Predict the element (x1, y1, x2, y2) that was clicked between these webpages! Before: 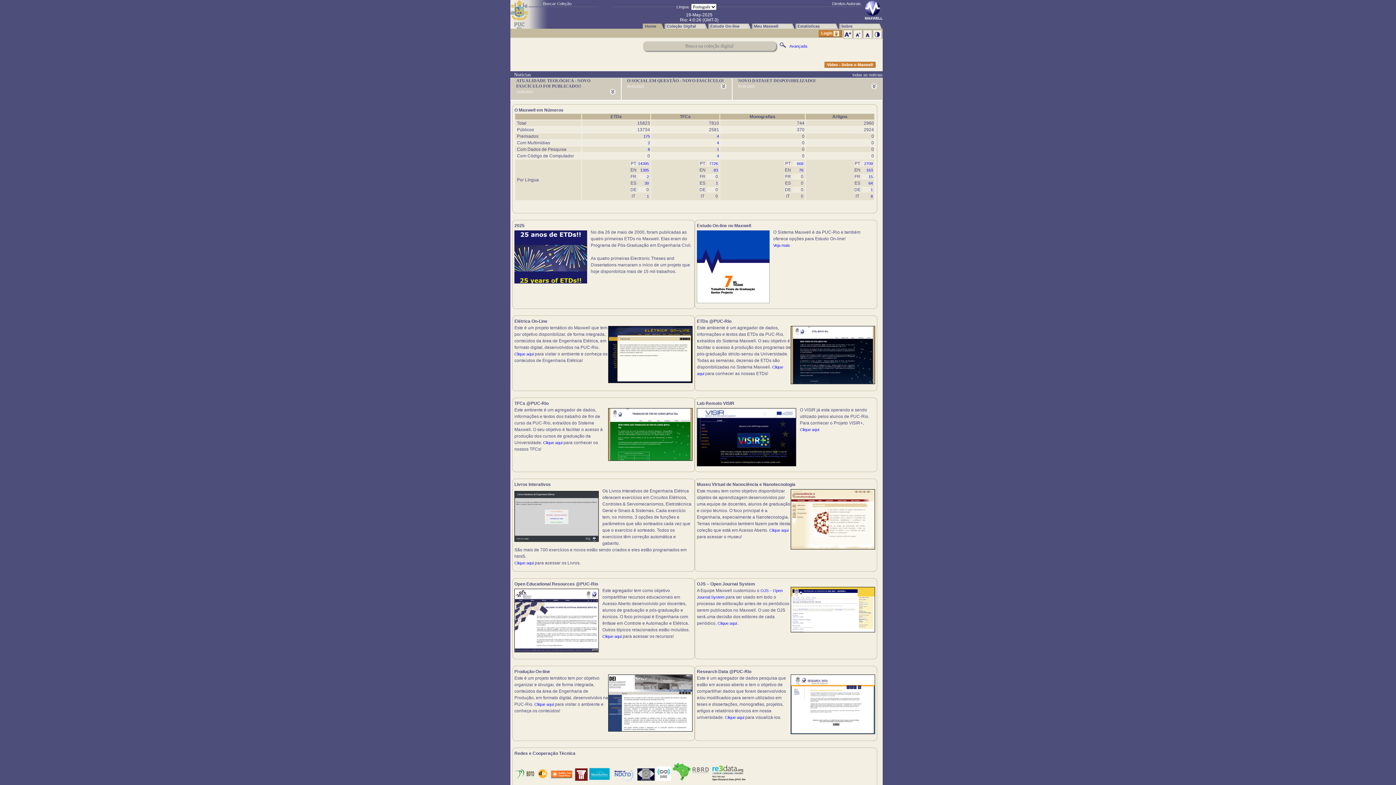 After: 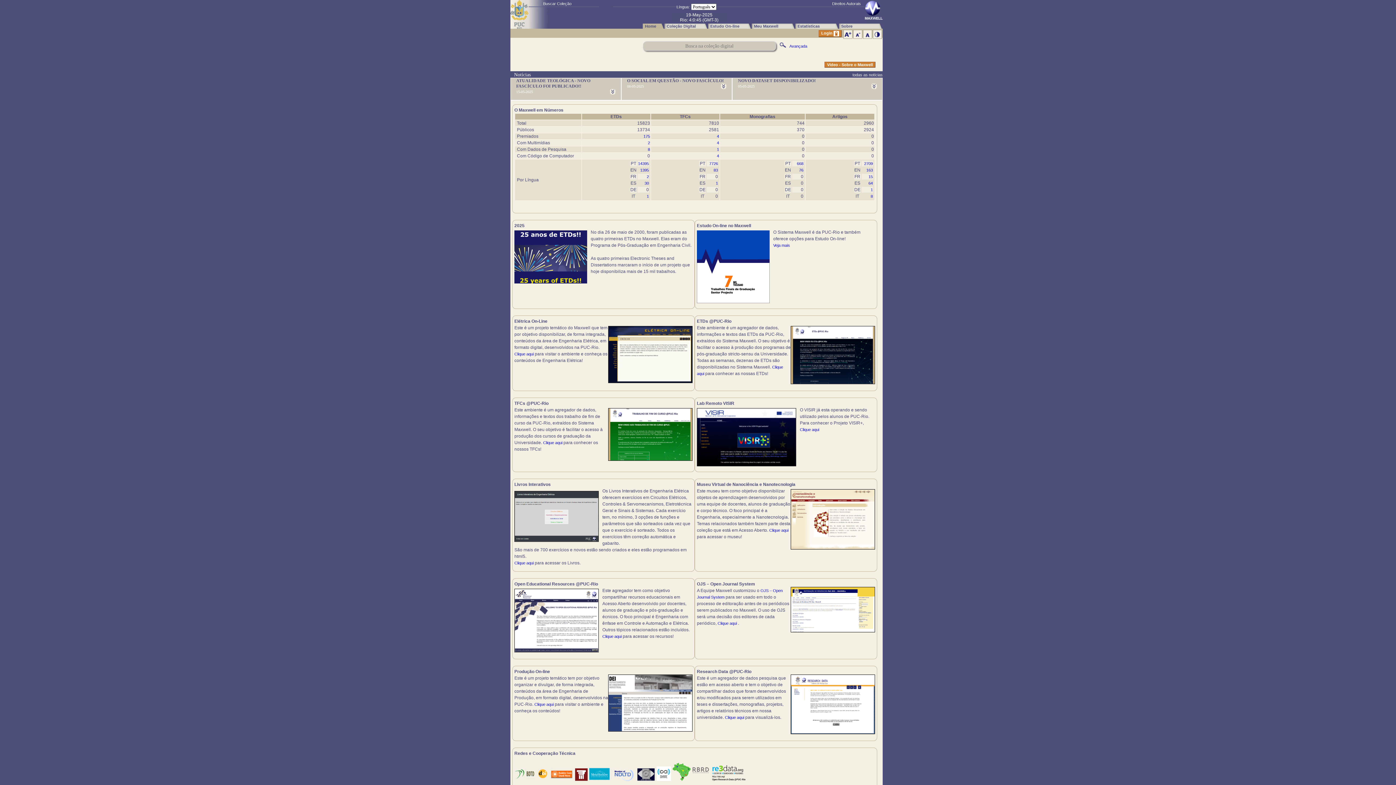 Action: bbox: (790, 730, 875, 735)